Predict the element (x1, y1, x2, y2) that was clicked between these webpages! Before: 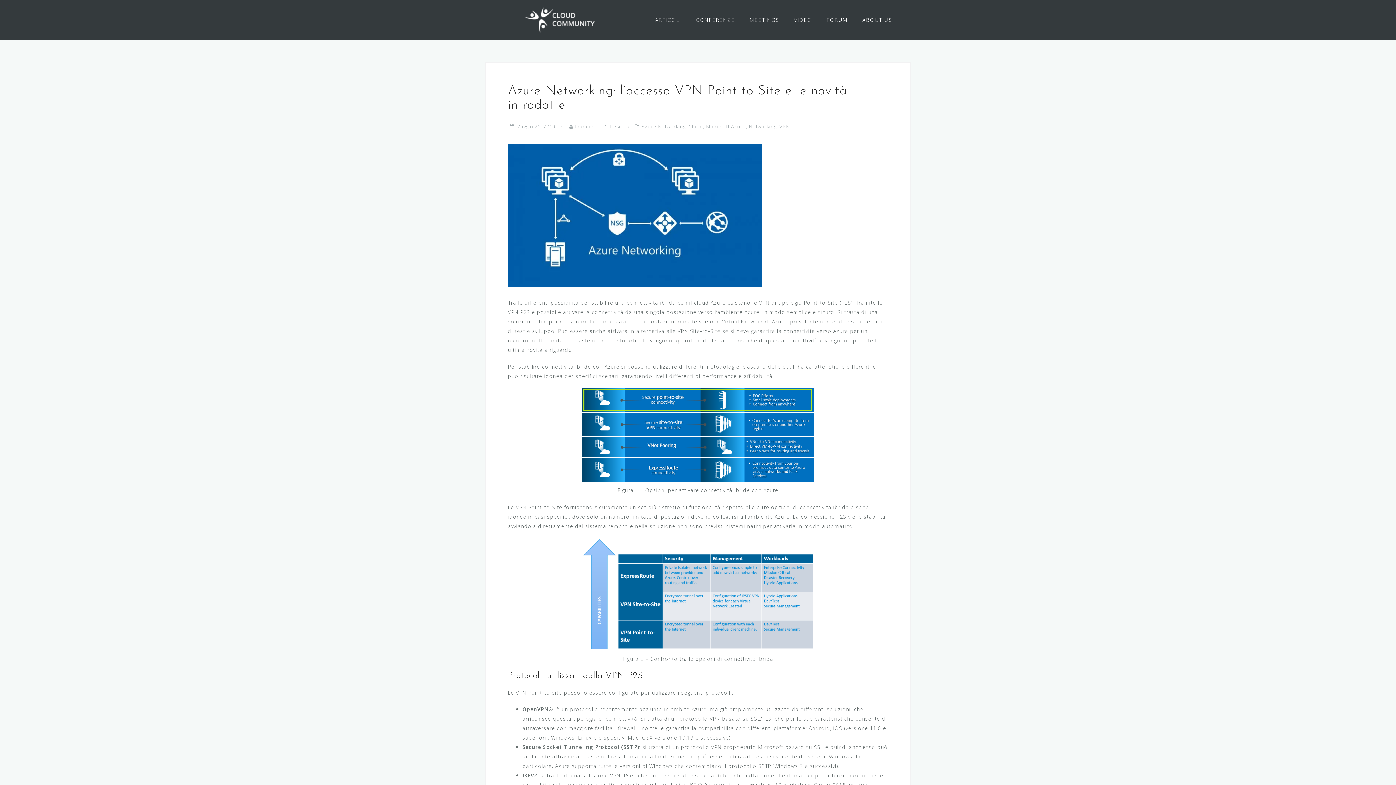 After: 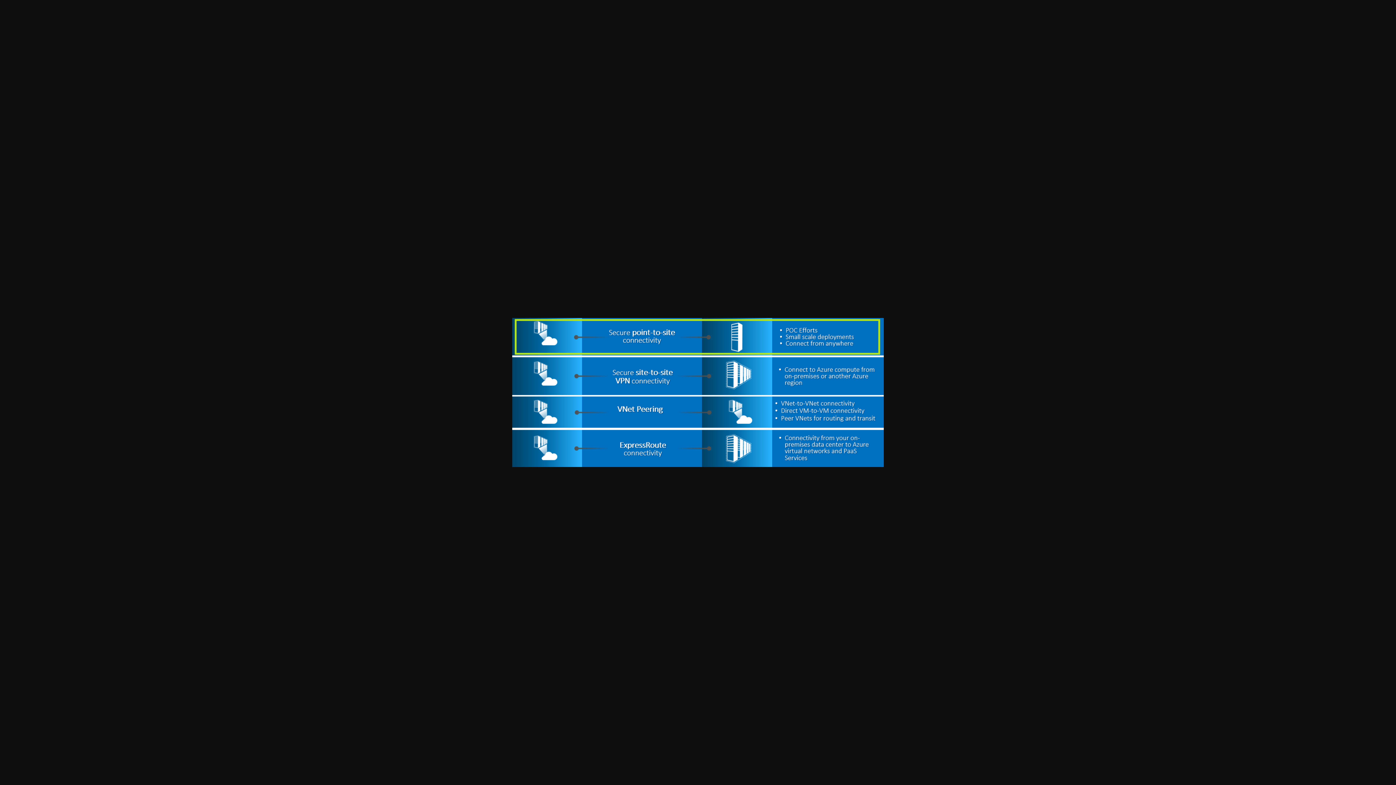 Action: bbox: (512, 388, 884, 481)